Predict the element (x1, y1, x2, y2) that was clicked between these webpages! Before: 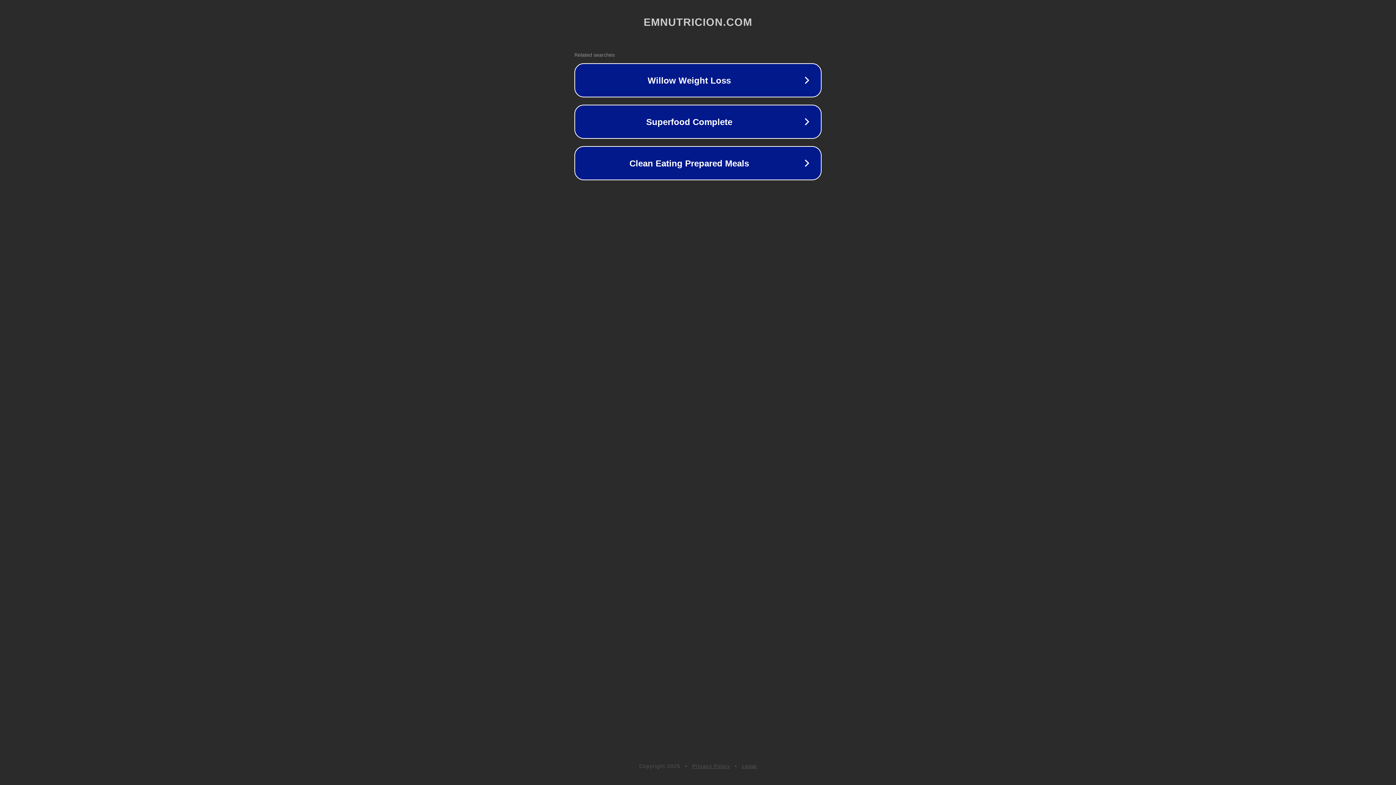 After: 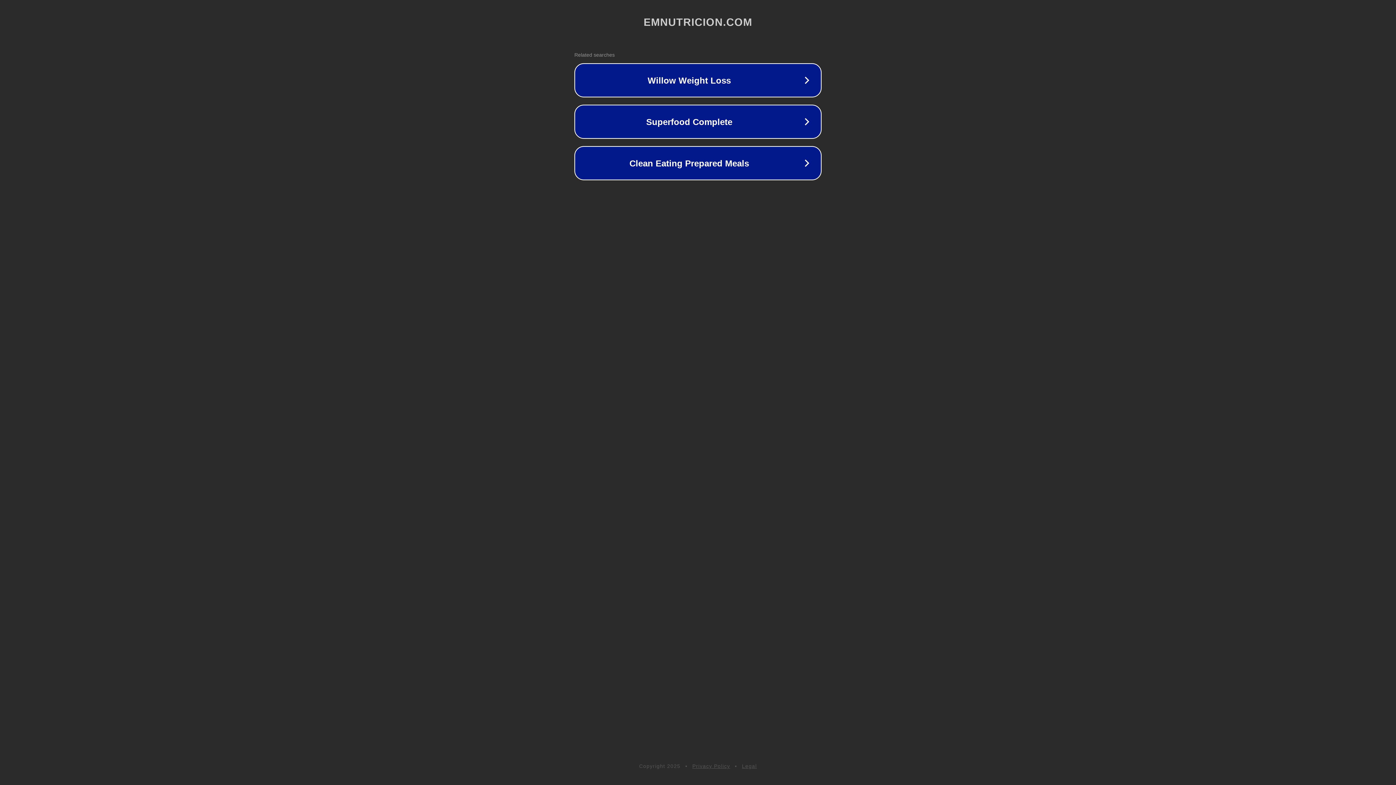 Action: label: Privacy Policy bbox: (692, 763, 730, 769)